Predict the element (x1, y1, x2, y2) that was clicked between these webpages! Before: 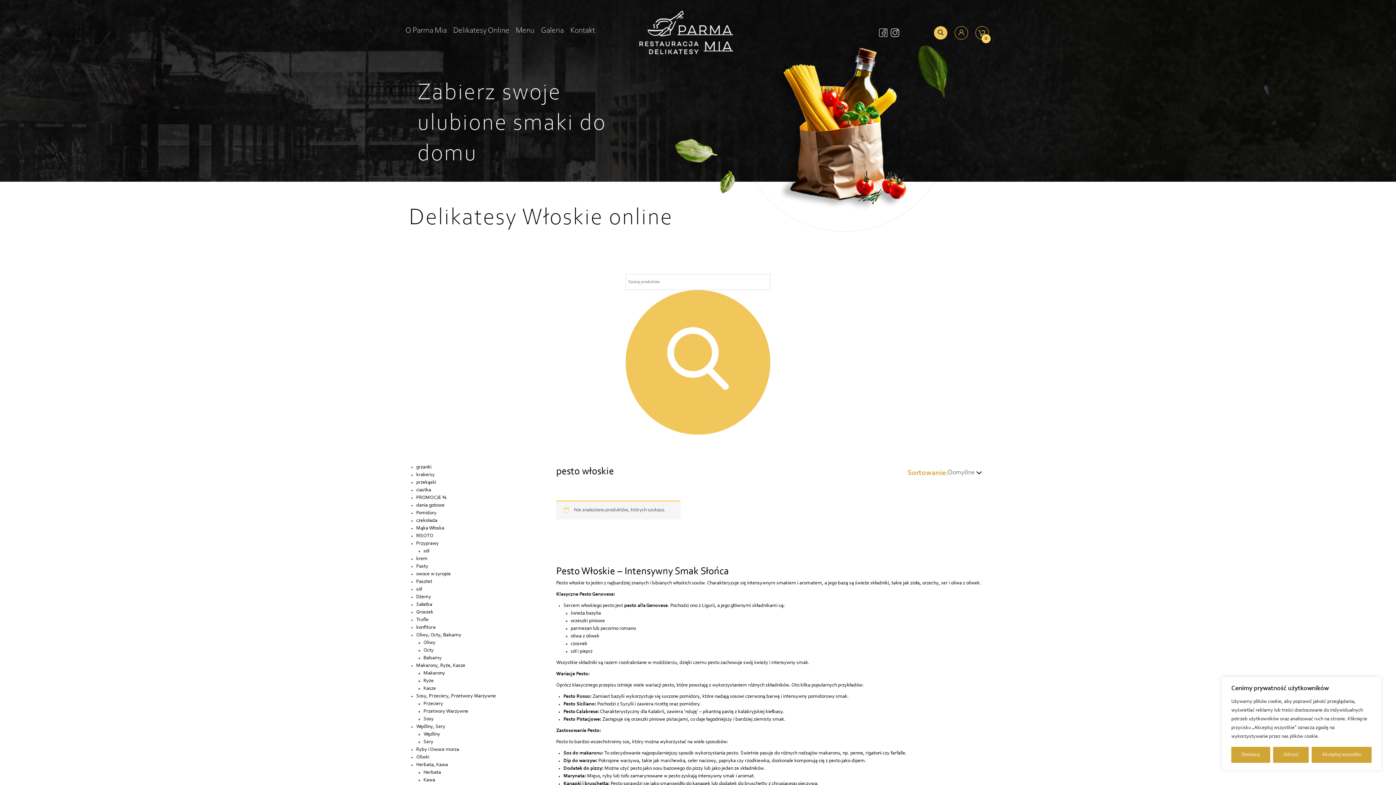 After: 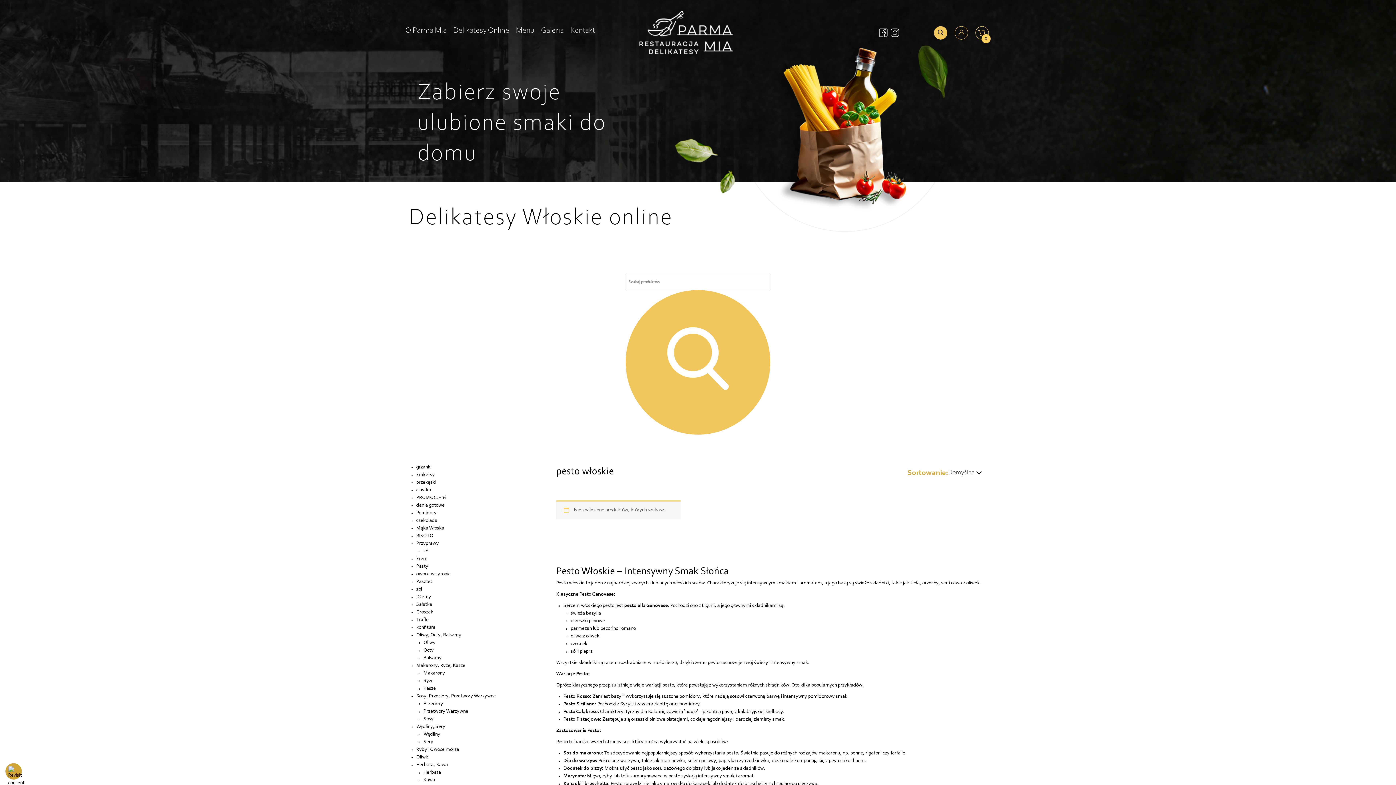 Action: bbox: (1312, 747, 1372, 763) label: Akceptuj wszystko